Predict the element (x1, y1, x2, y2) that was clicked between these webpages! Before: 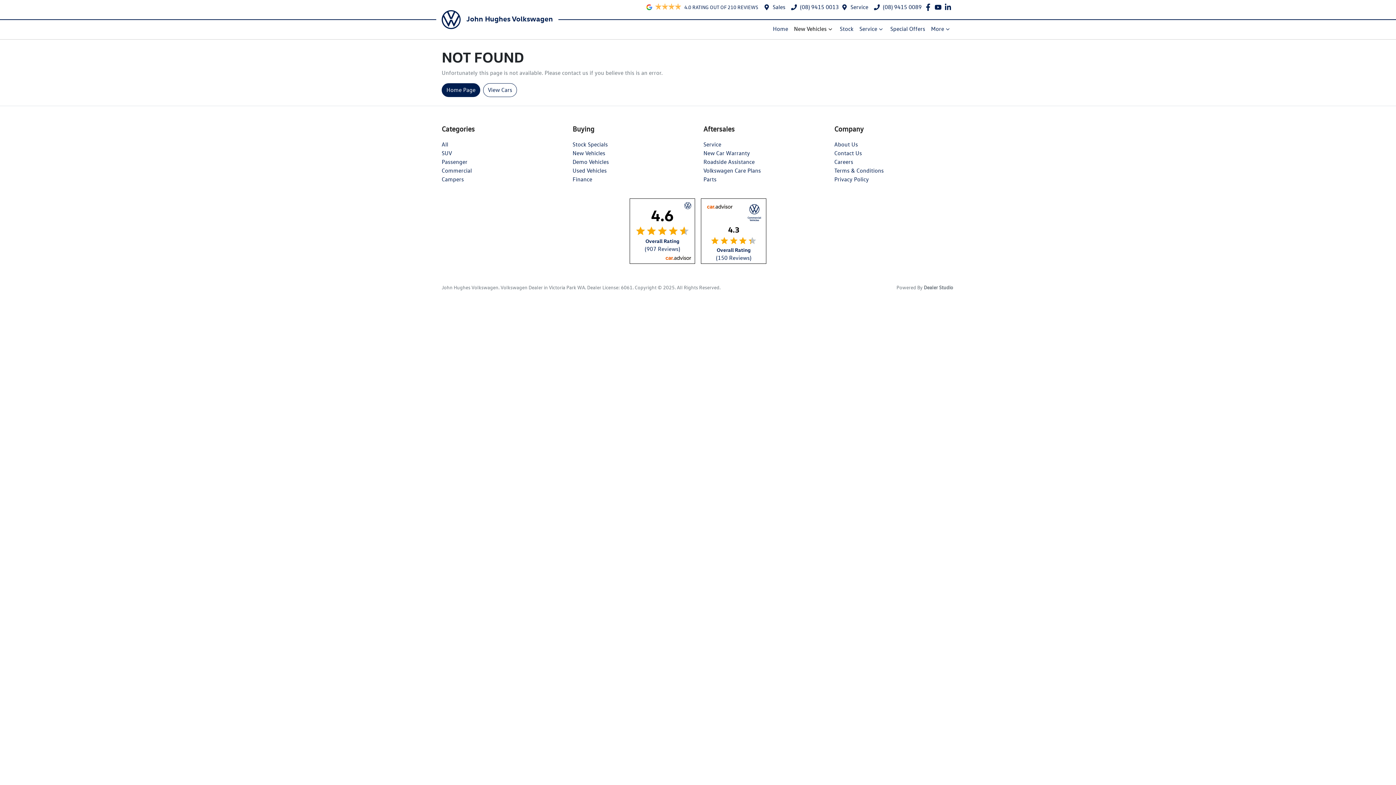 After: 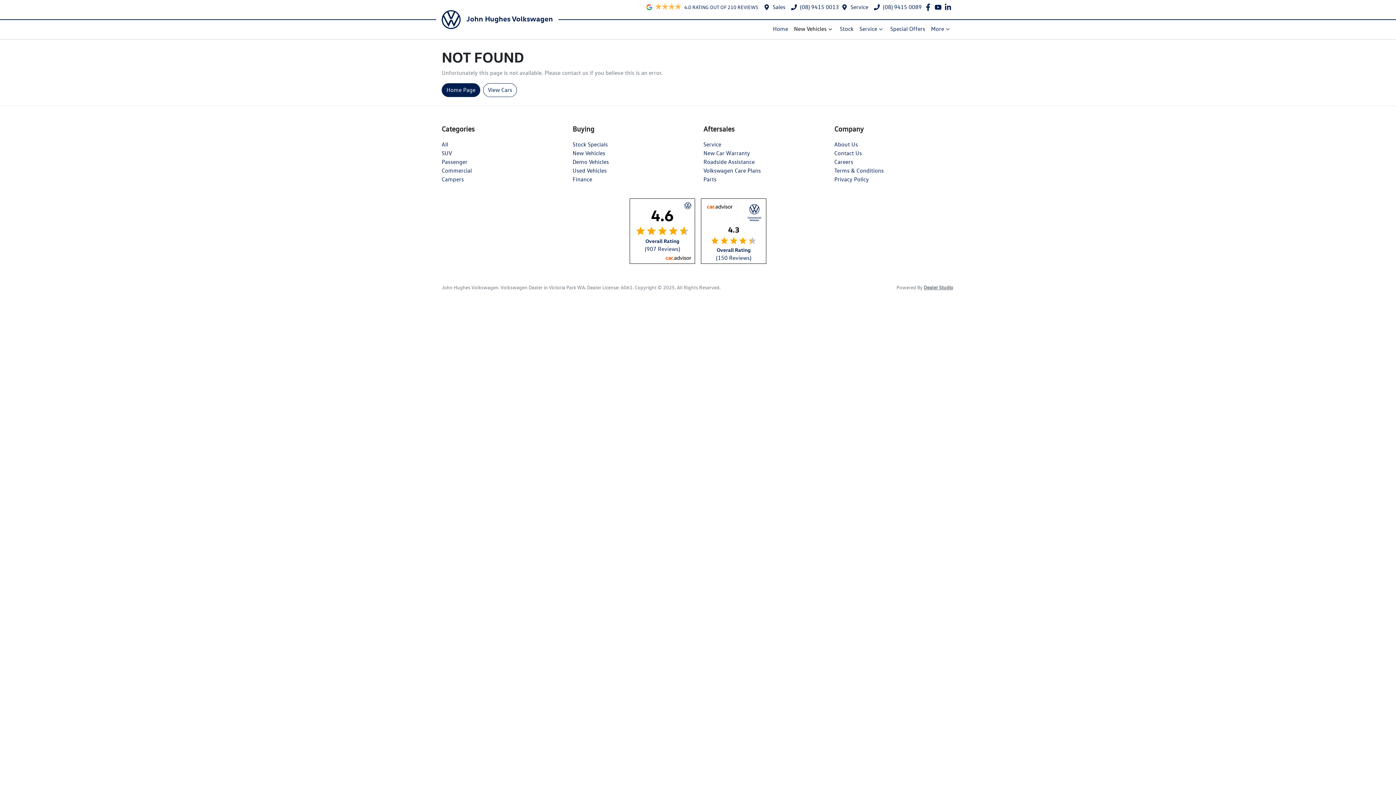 Action: label: Dealer Studio bbox: (924, 284, 953, 290)